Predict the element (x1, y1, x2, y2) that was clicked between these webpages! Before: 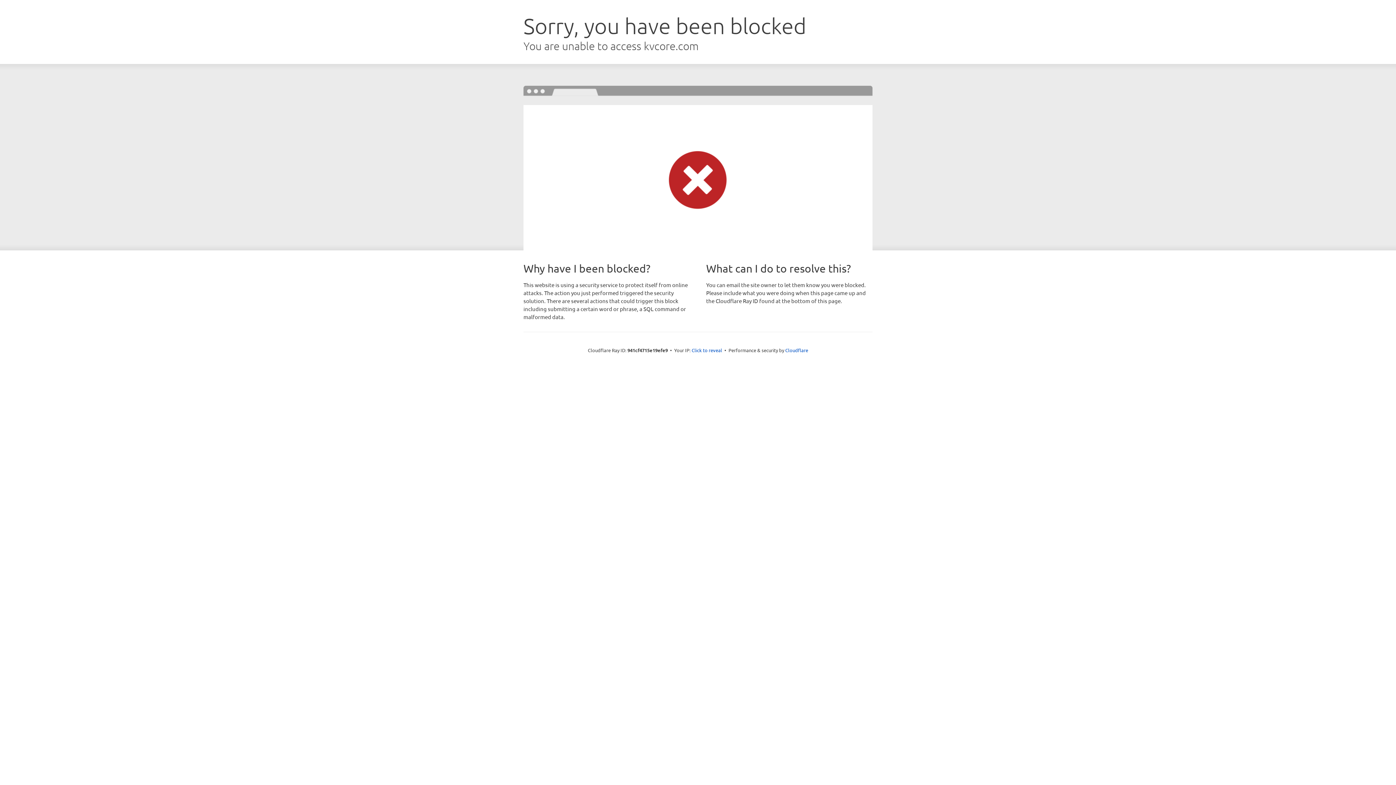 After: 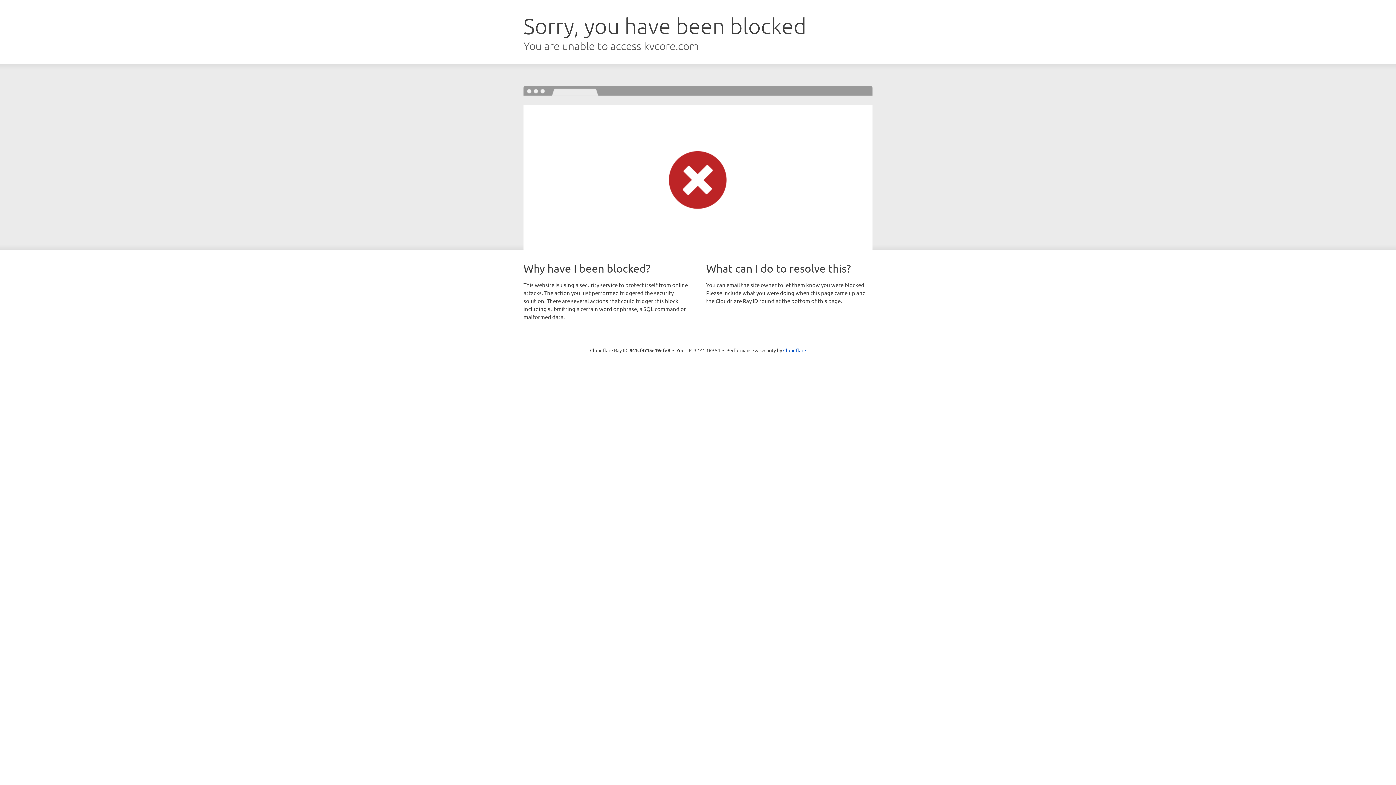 Action: label: Click to reveal bbox: (691, 346, 722, 353)